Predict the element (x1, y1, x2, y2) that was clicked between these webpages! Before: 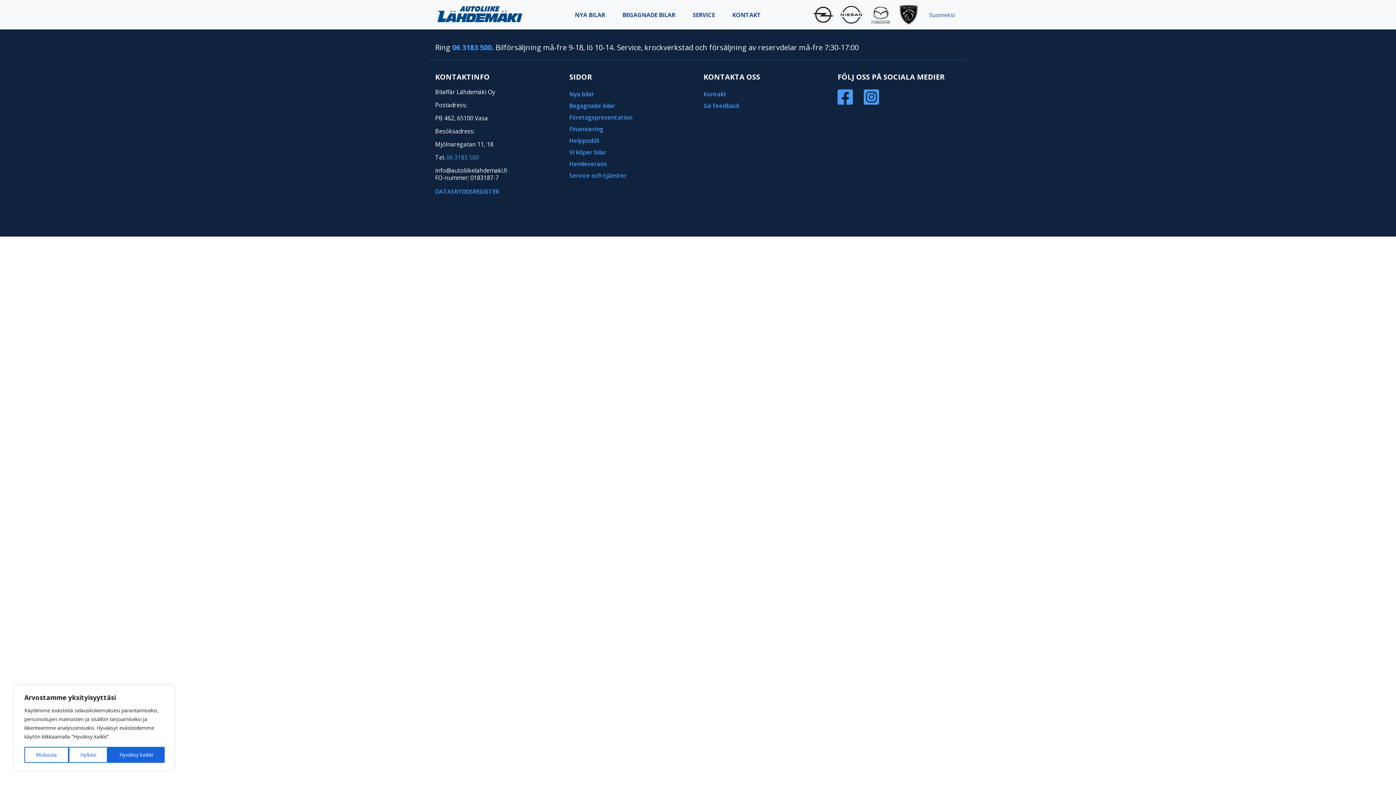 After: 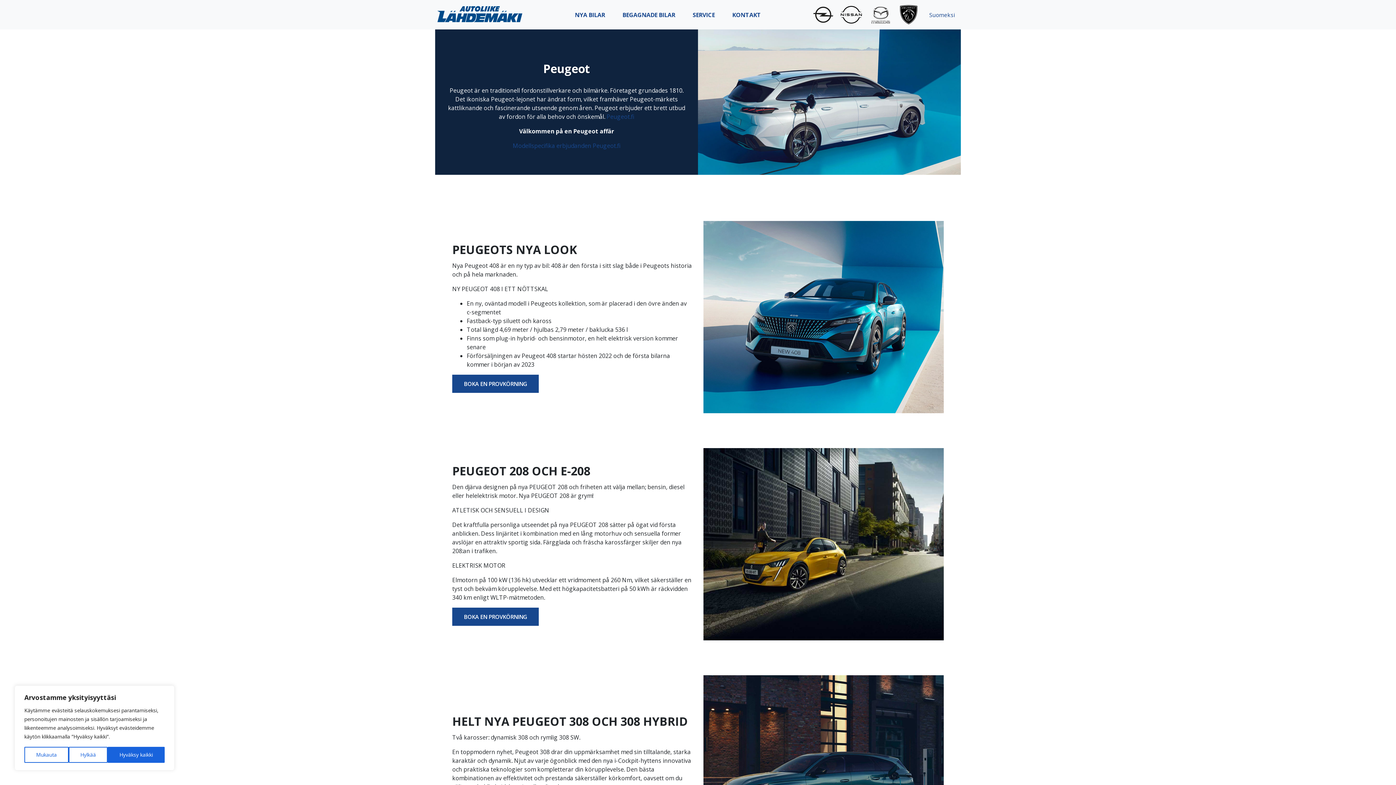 Action: bbox: (897, 2, 923, 26)